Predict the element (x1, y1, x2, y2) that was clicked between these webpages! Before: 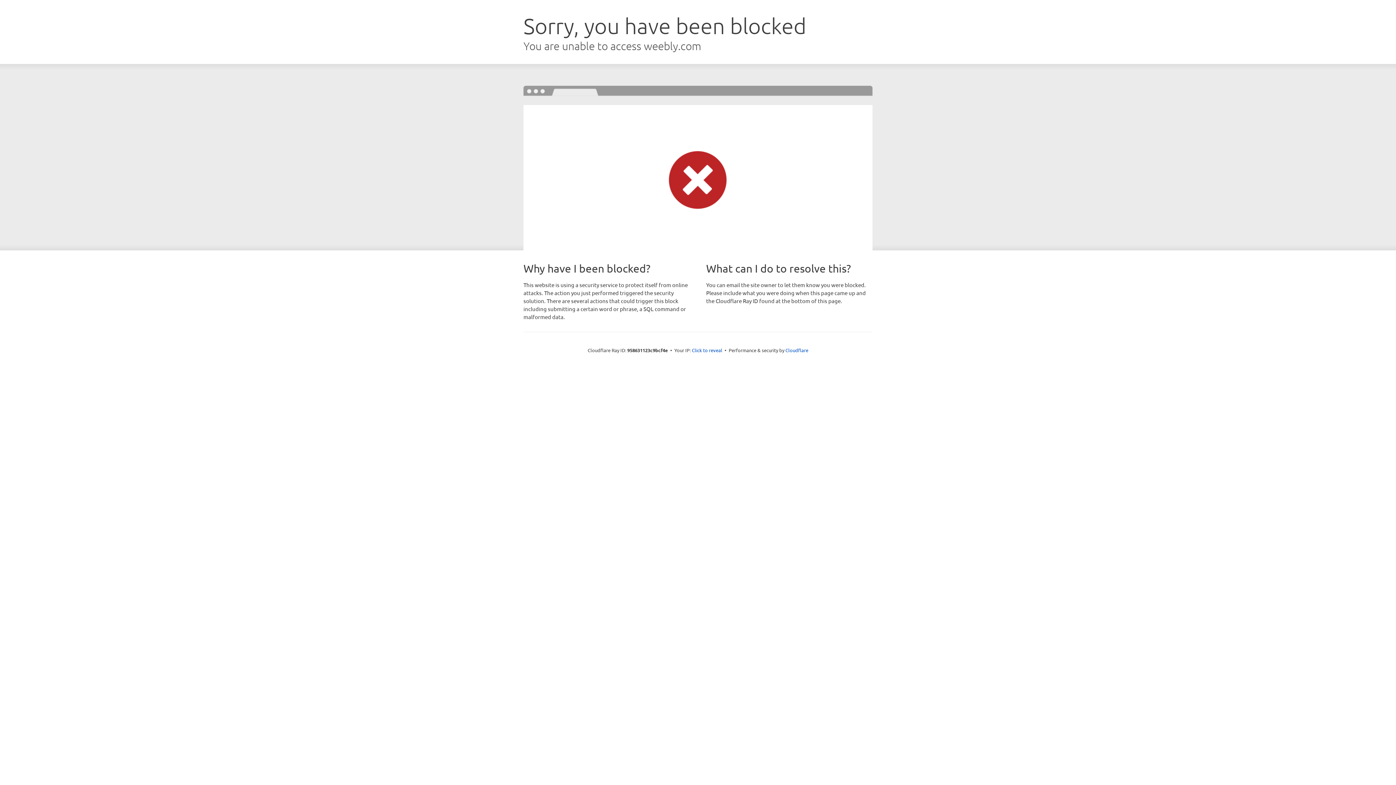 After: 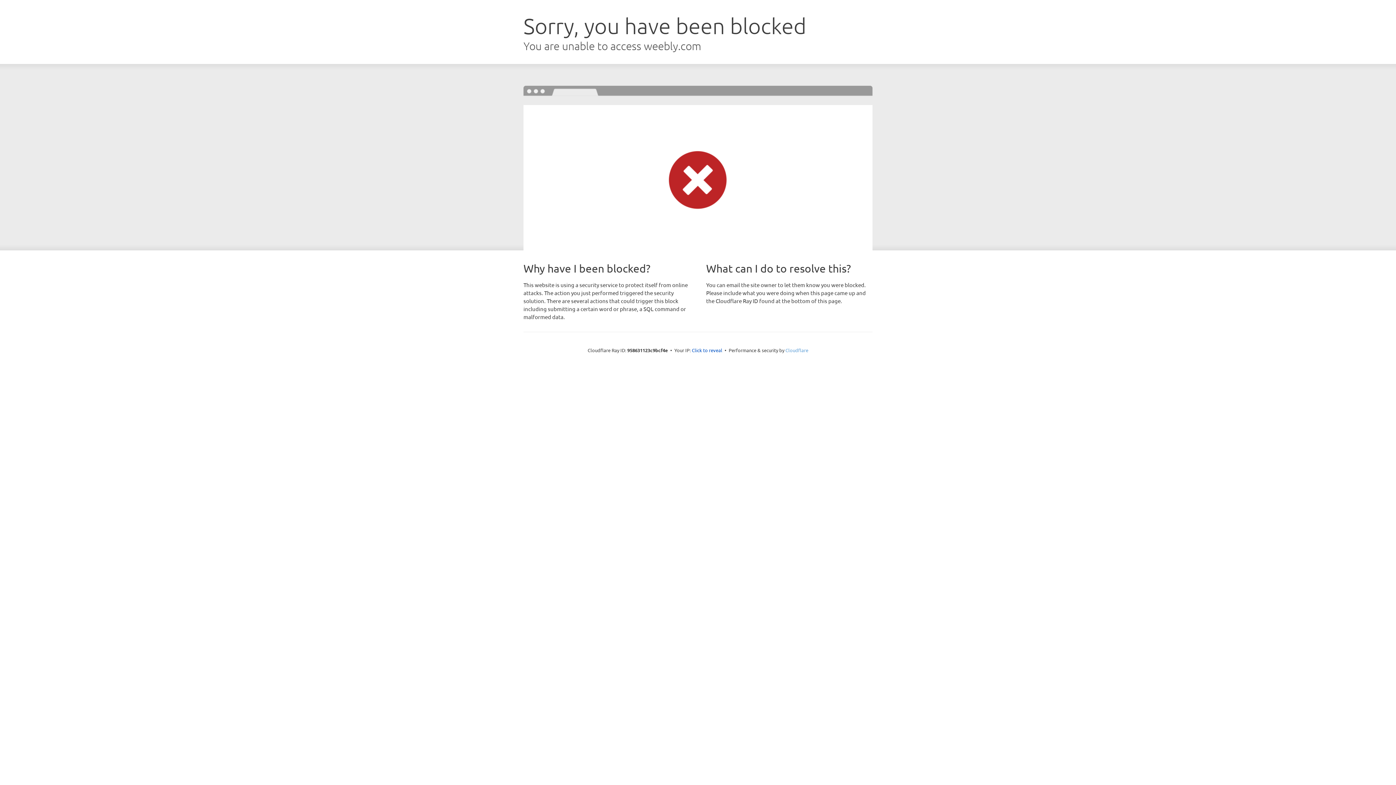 Action: bbox: (785, 347, 808, 353) label: Cloudflare